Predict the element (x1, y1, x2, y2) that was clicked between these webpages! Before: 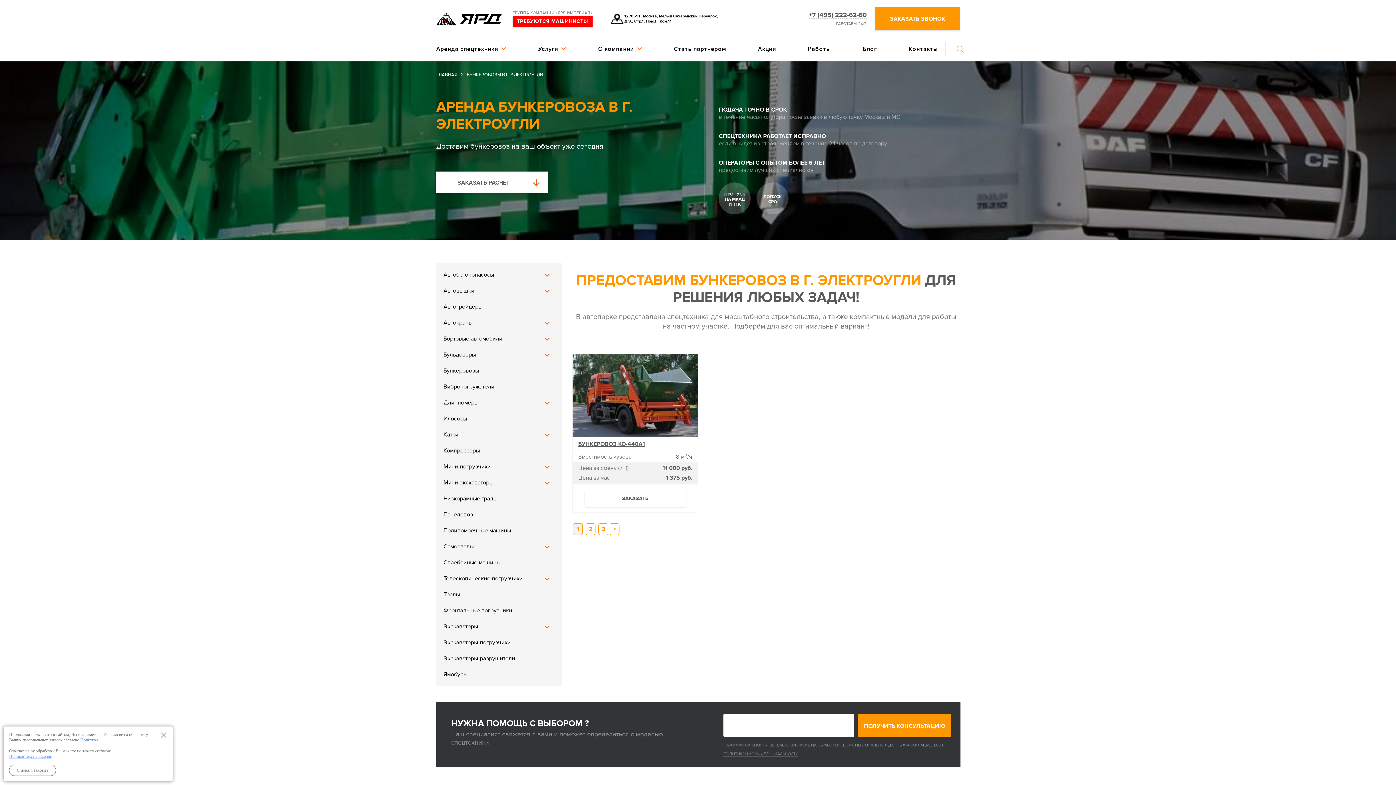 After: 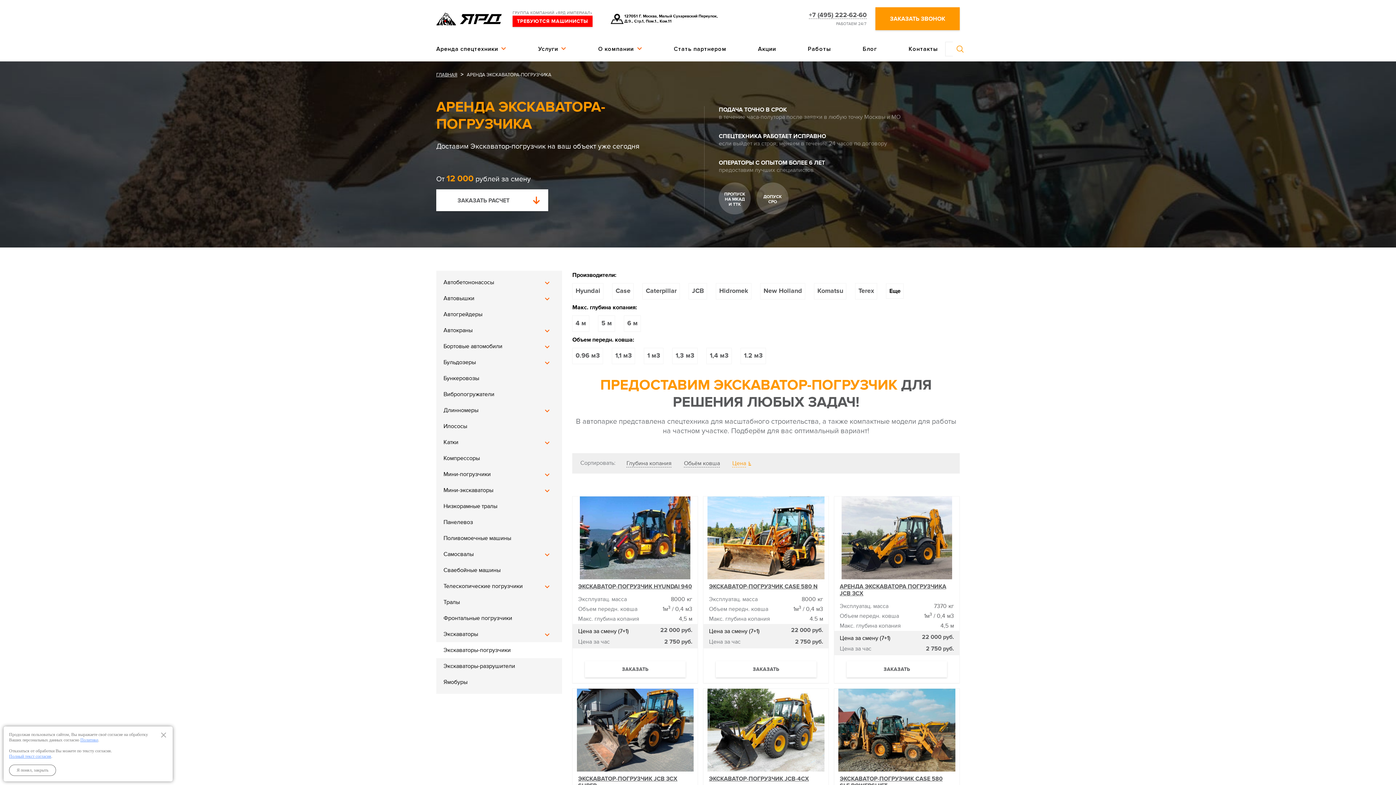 Action: label: Экскаваторы-погрузчики bbox: (436, 634, 562, 650)